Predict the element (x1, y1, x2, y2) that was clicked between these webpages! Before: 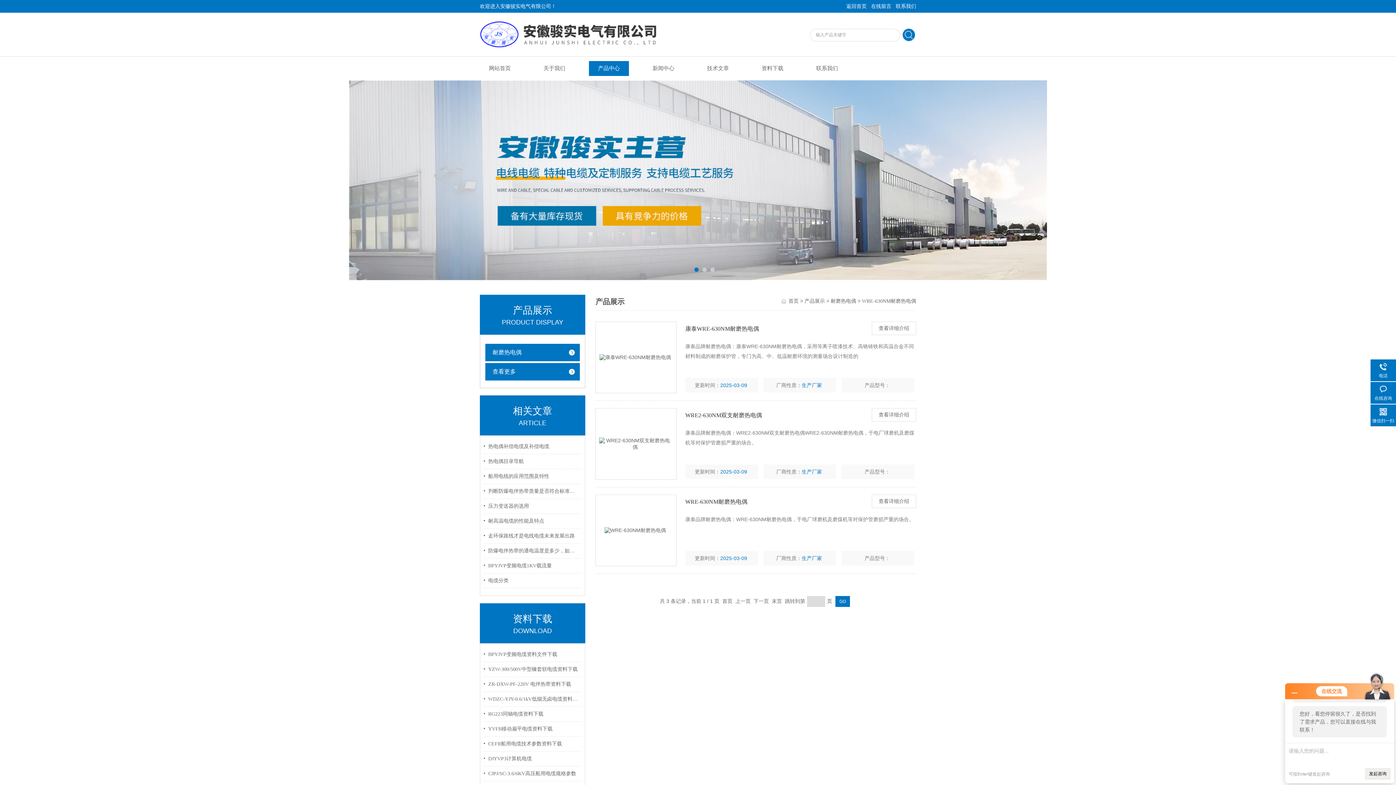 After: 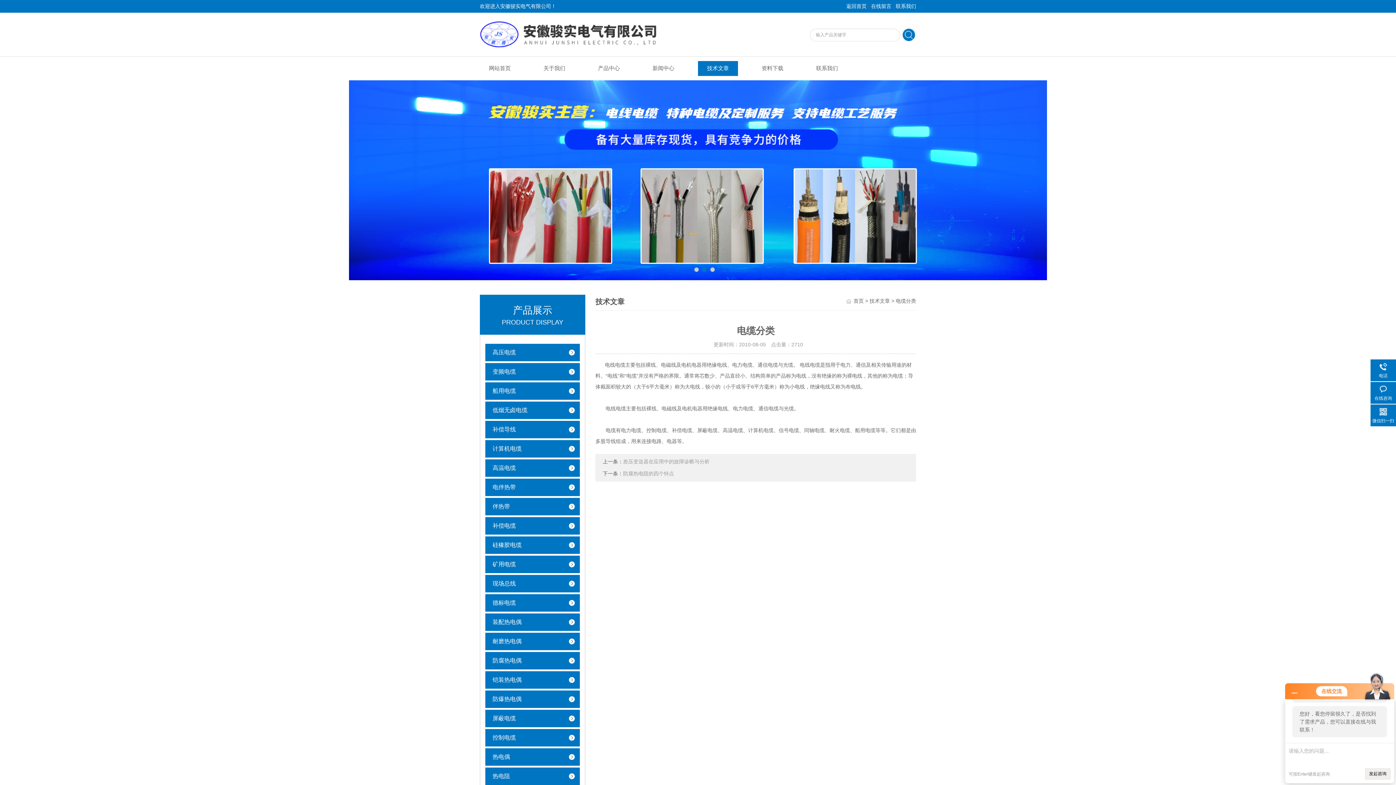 Action: label: 电缆分类 bbox: (484, 573, 579, 588)